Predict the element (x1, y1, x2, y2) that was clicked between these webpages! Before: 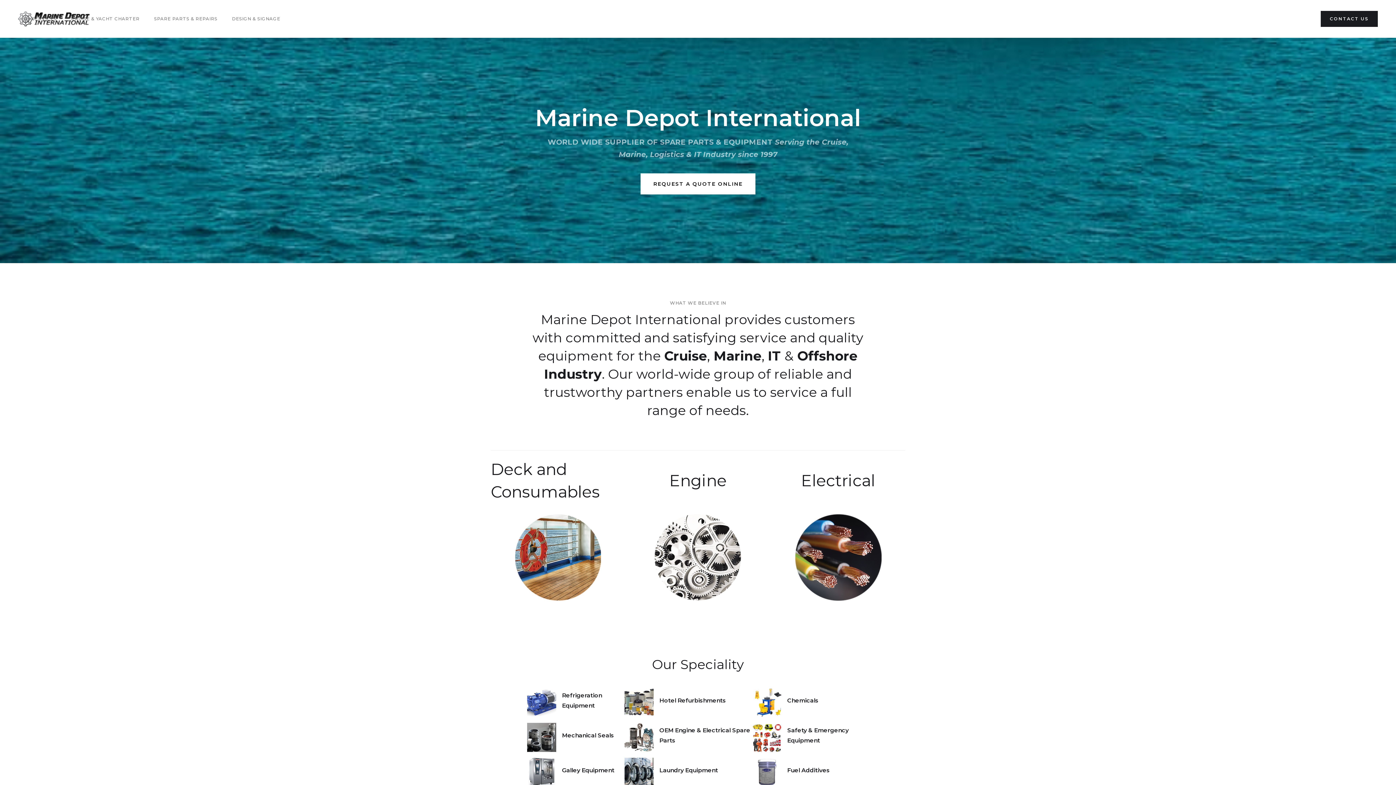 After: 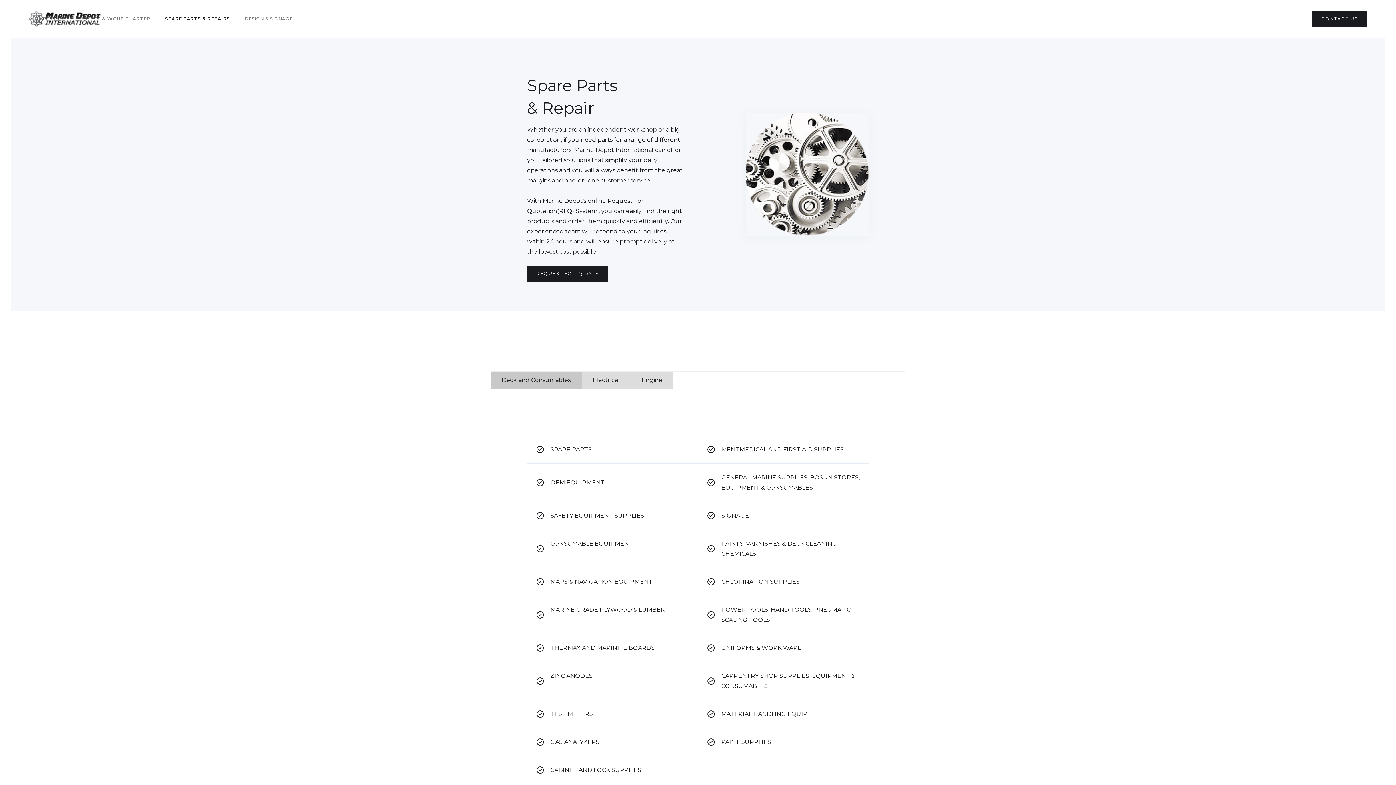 Action: label: SPARE PARTS & REPAIRS bbox: (146, 12, 224, 25)